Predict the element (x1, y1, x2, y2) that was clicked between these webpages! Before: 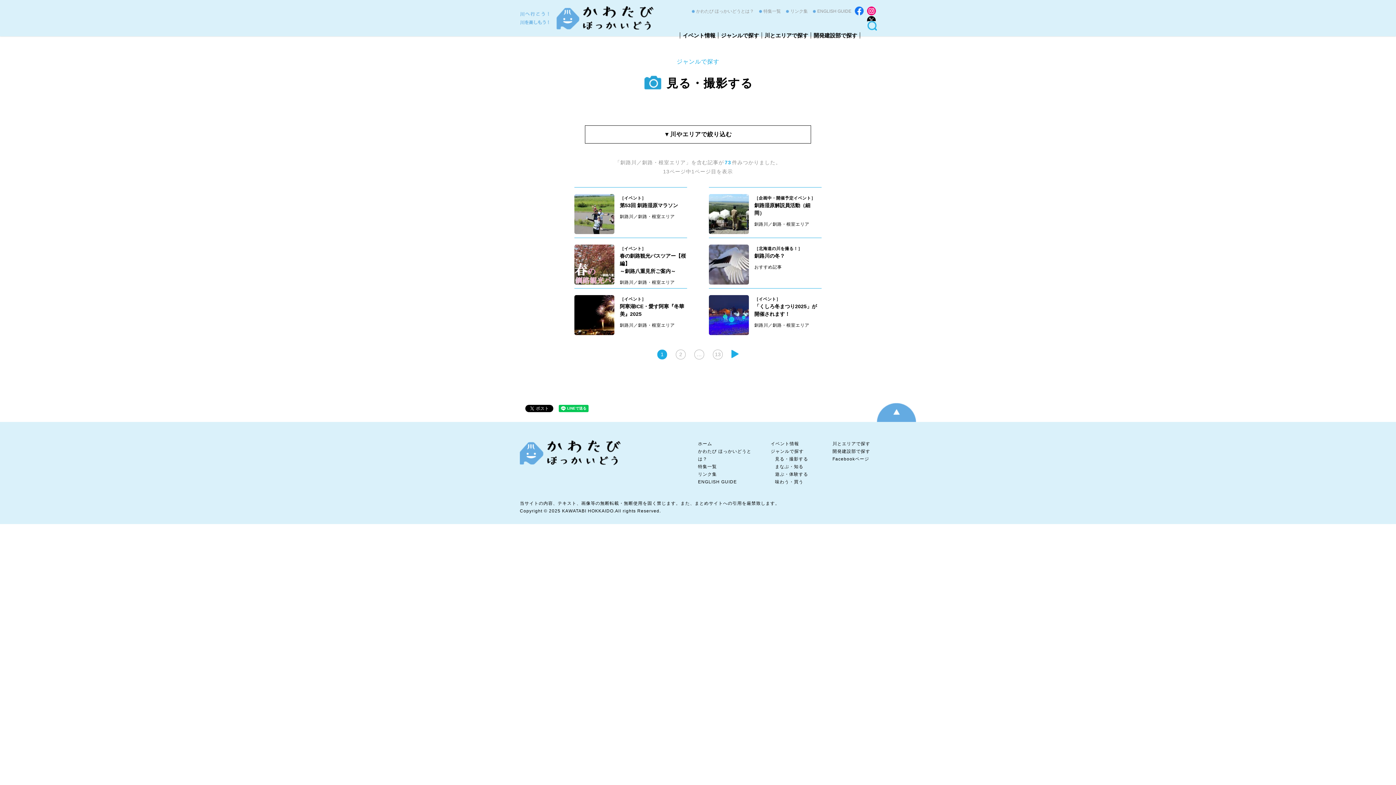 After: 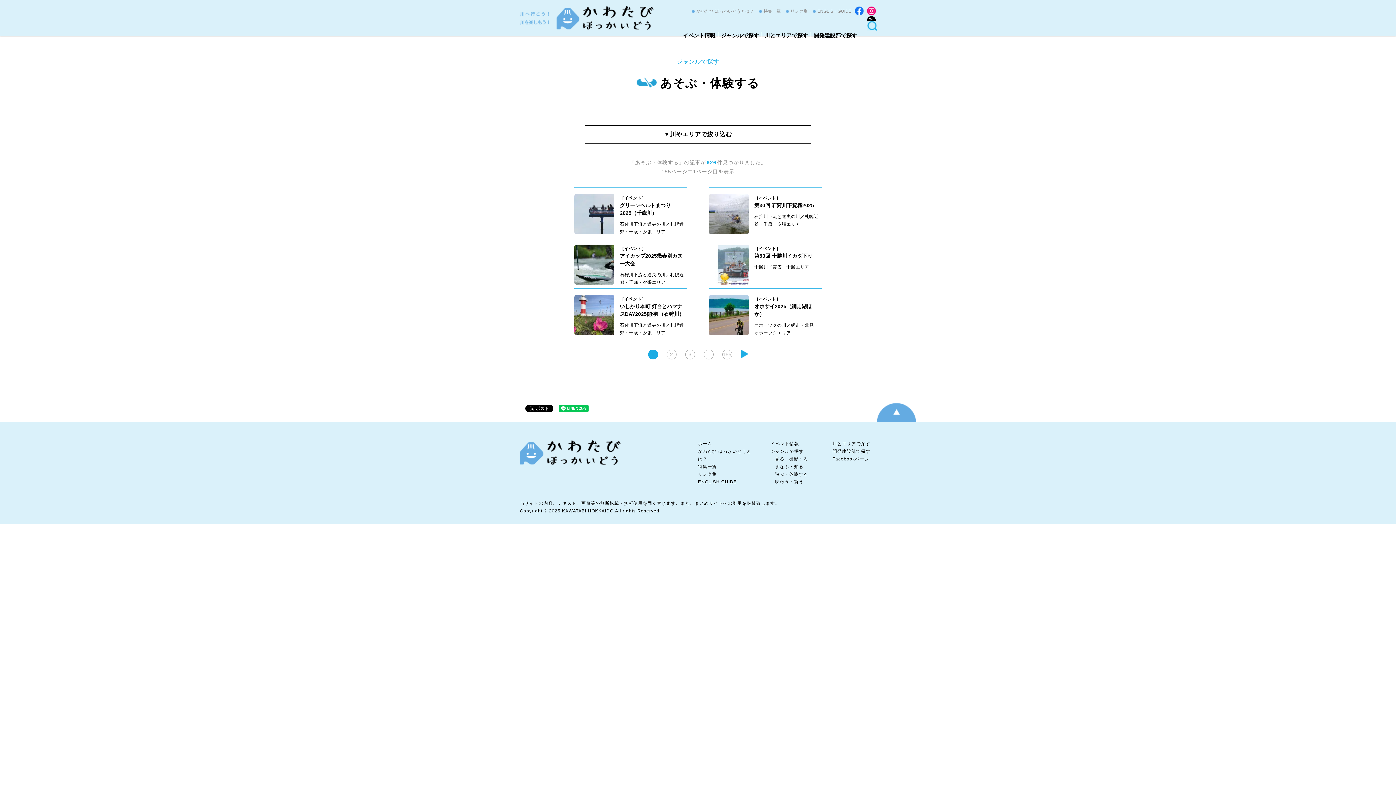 Action: bbox: (775, 472, 808, 477) label: 遊ぶ・体験する